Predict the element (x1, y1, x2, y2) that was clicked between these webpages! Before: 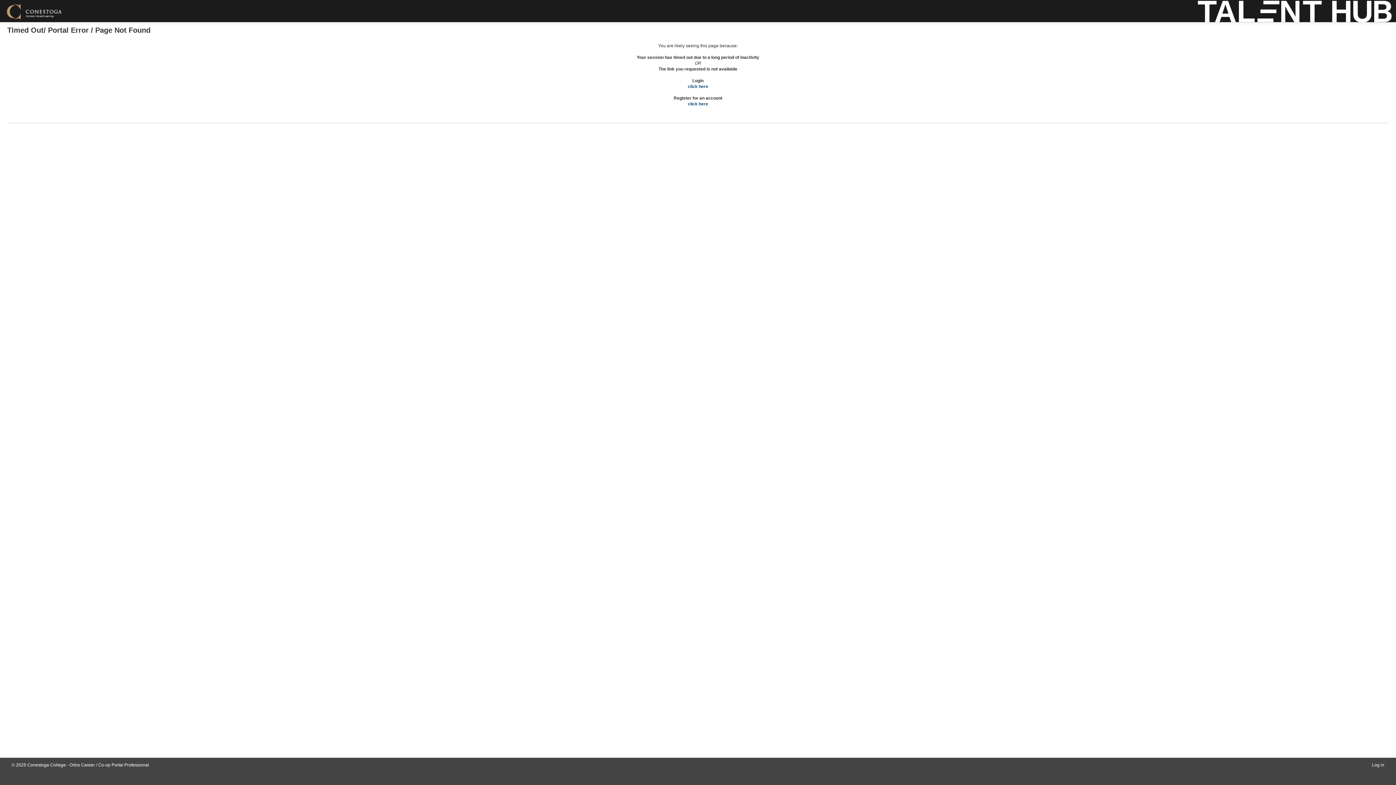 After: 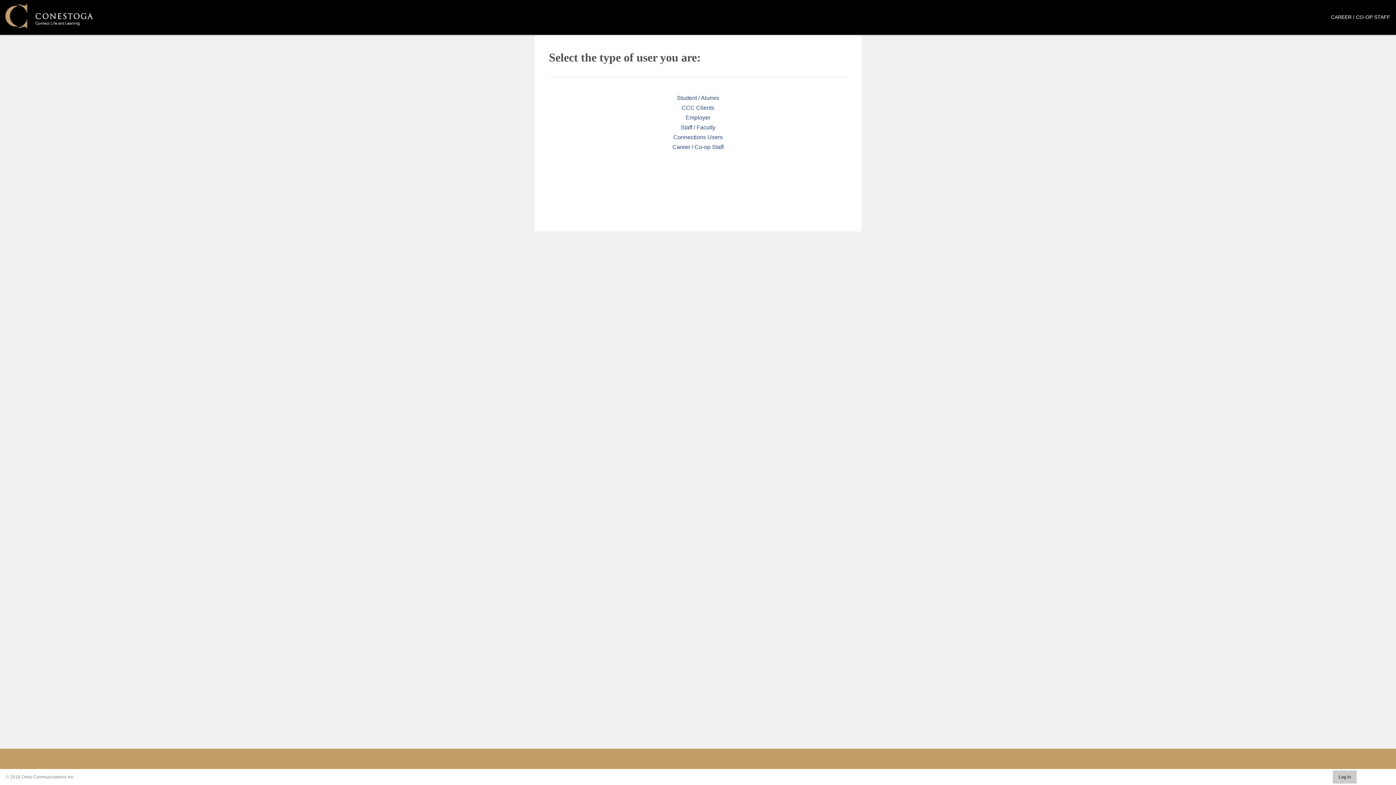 Action: label: Log in bbox: (1372, 762, 1384, 768)